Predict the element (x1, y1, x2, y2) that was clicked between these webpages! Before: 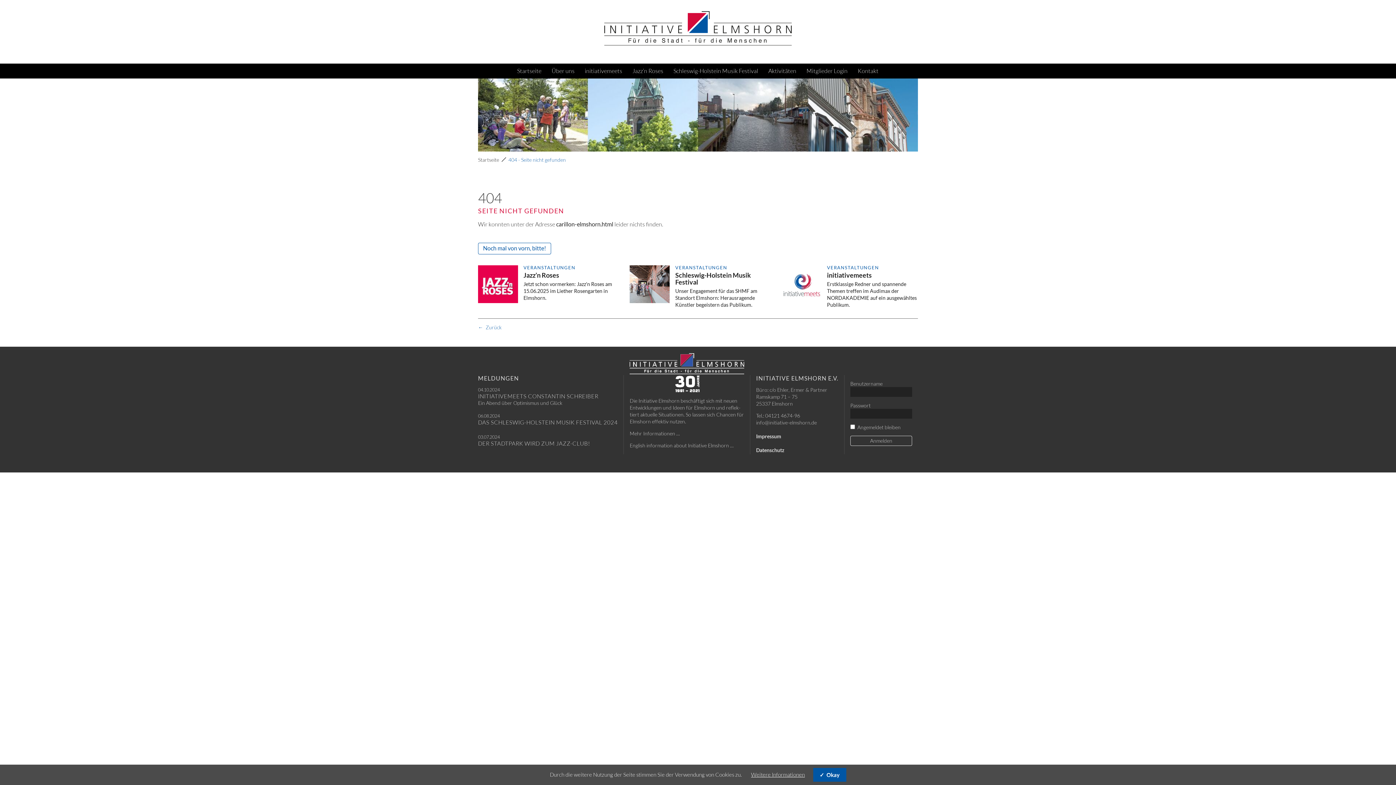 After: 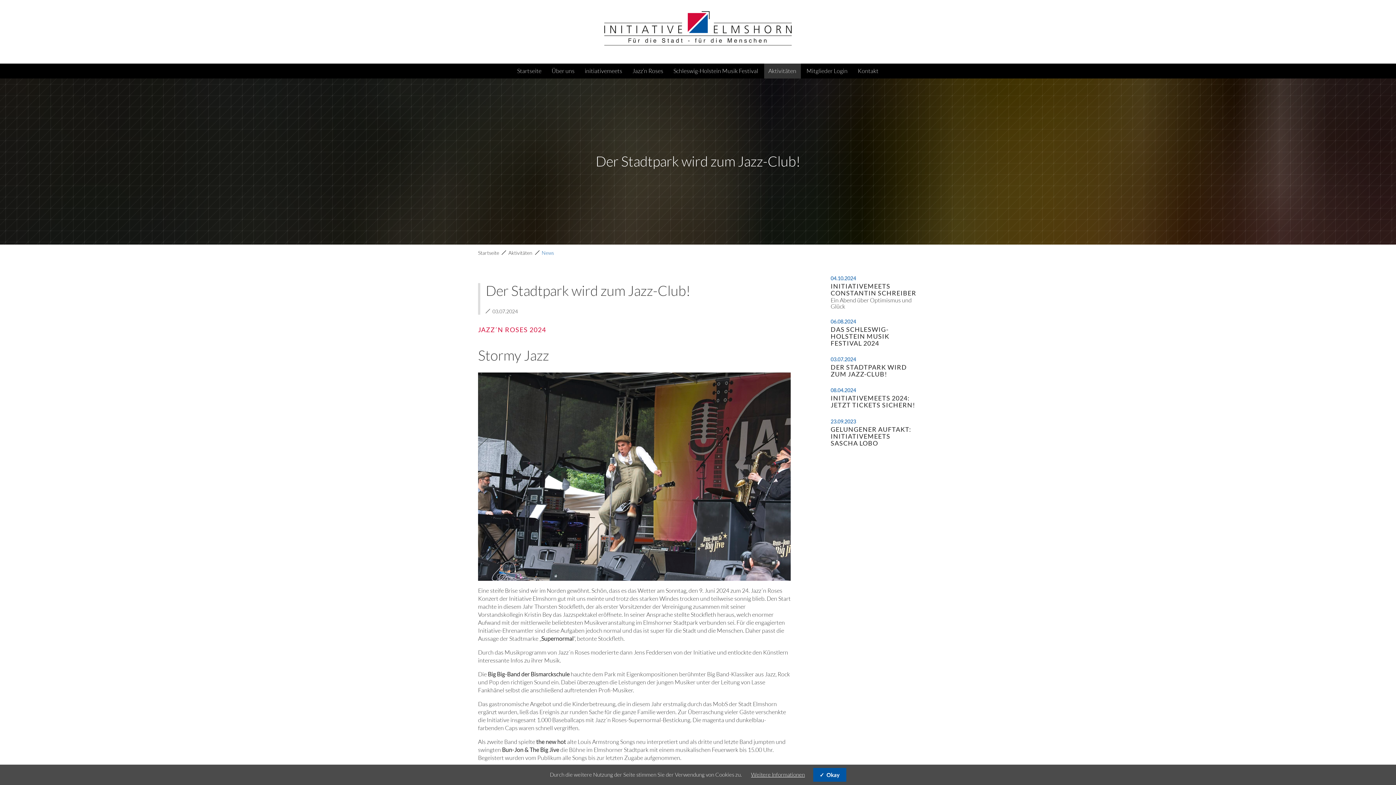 Action: label: 03.07.2024
DER STADTPARK WIRD ZUM JAZZ-CLUB! bbox: (478, 433, 617, 447)